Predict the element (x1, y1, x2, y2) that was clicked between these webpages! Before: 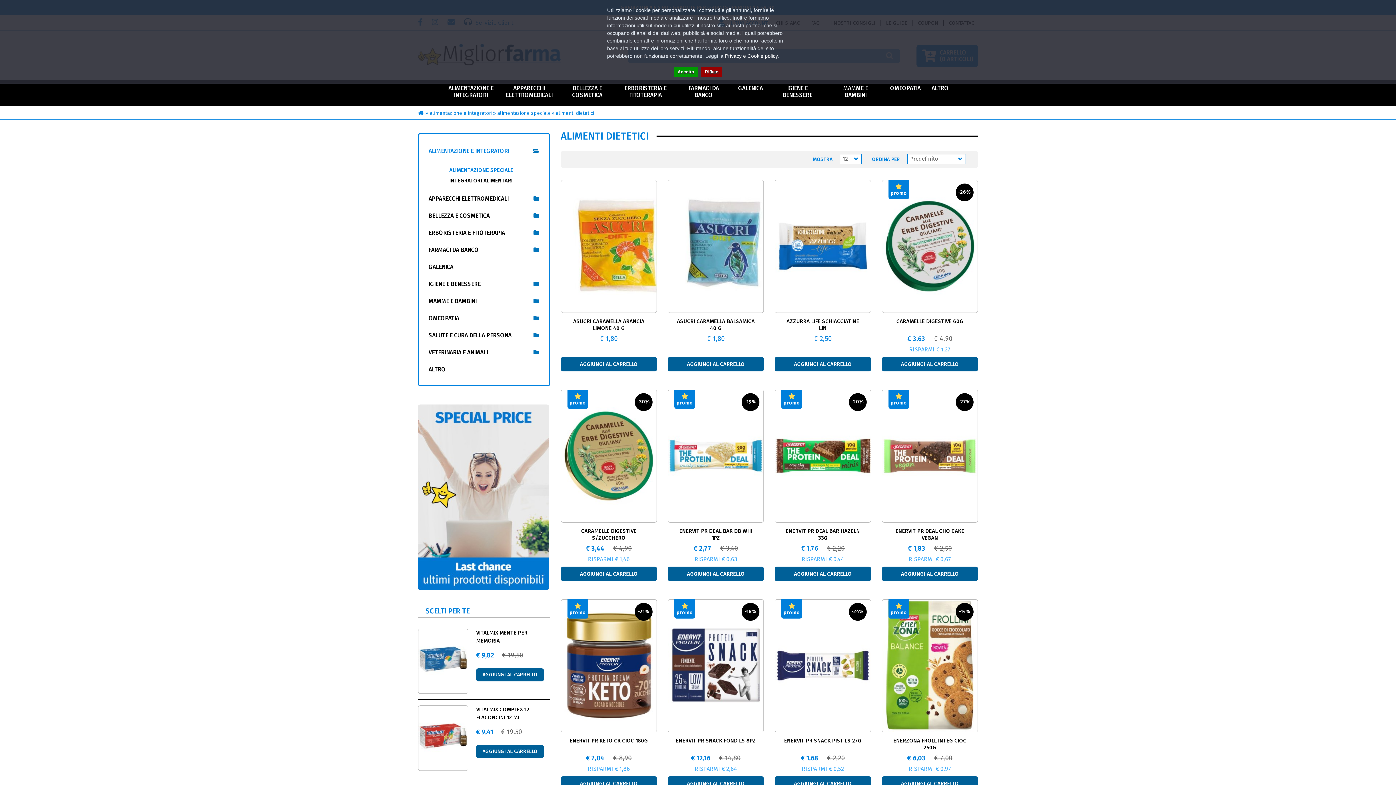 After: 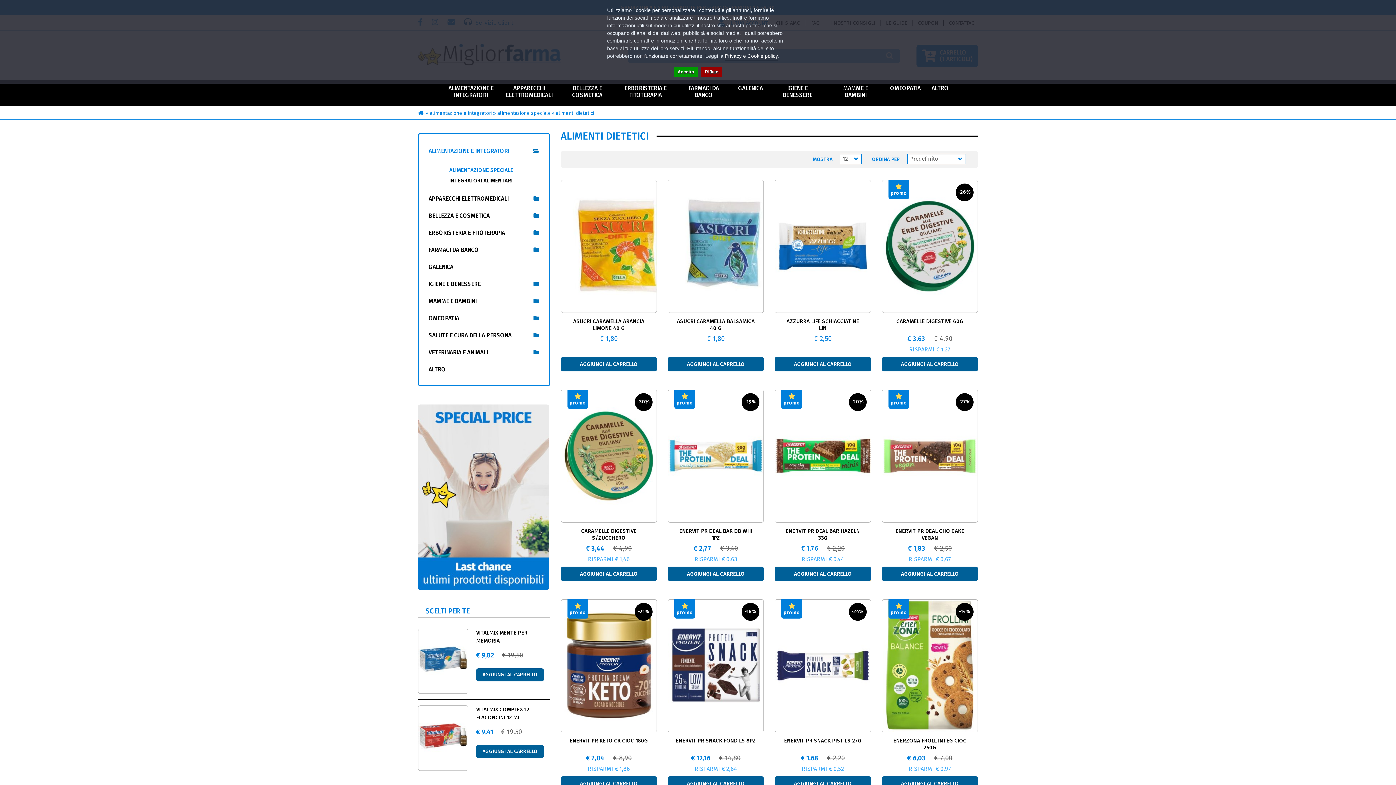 Action: label: AGGIUNGI AL CARRELLO bbox: (775, 566, 871, 581)